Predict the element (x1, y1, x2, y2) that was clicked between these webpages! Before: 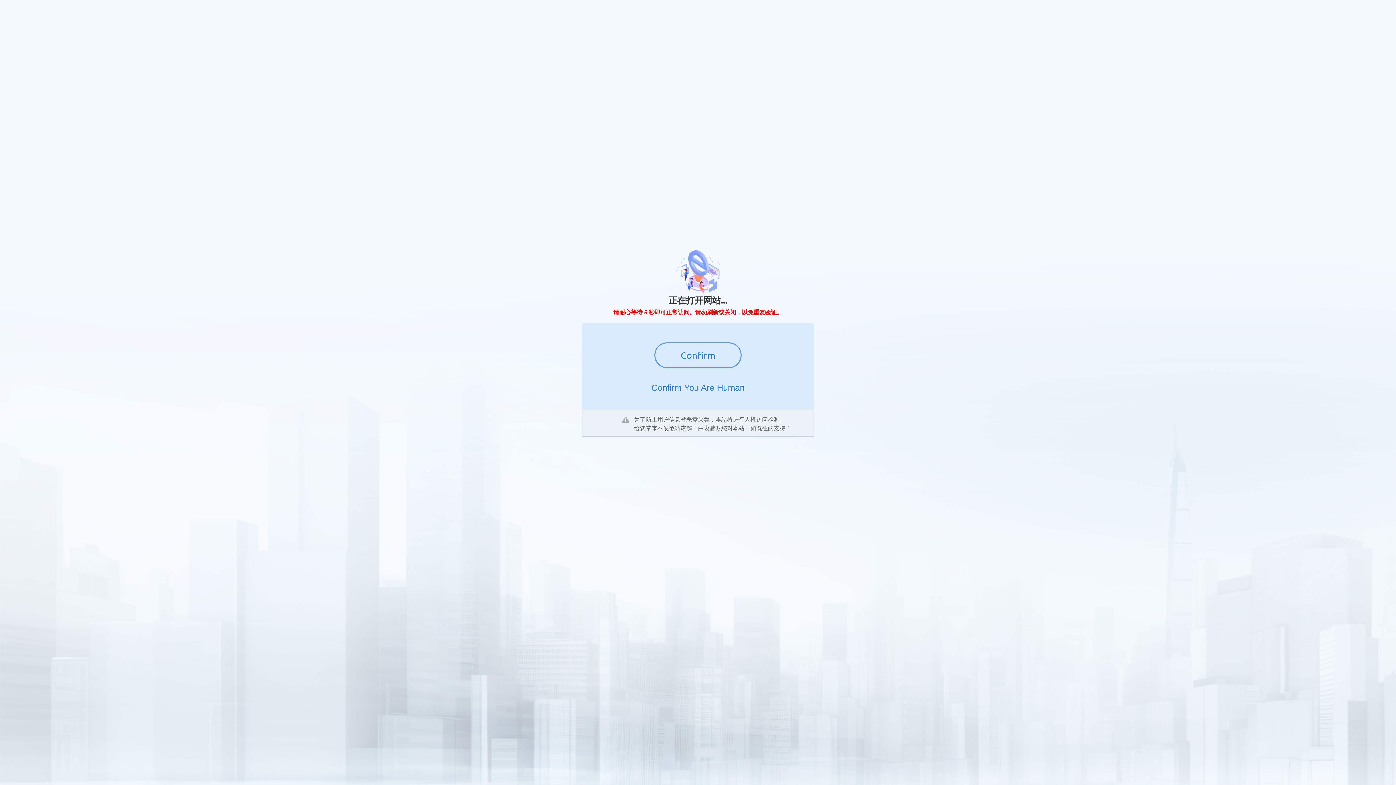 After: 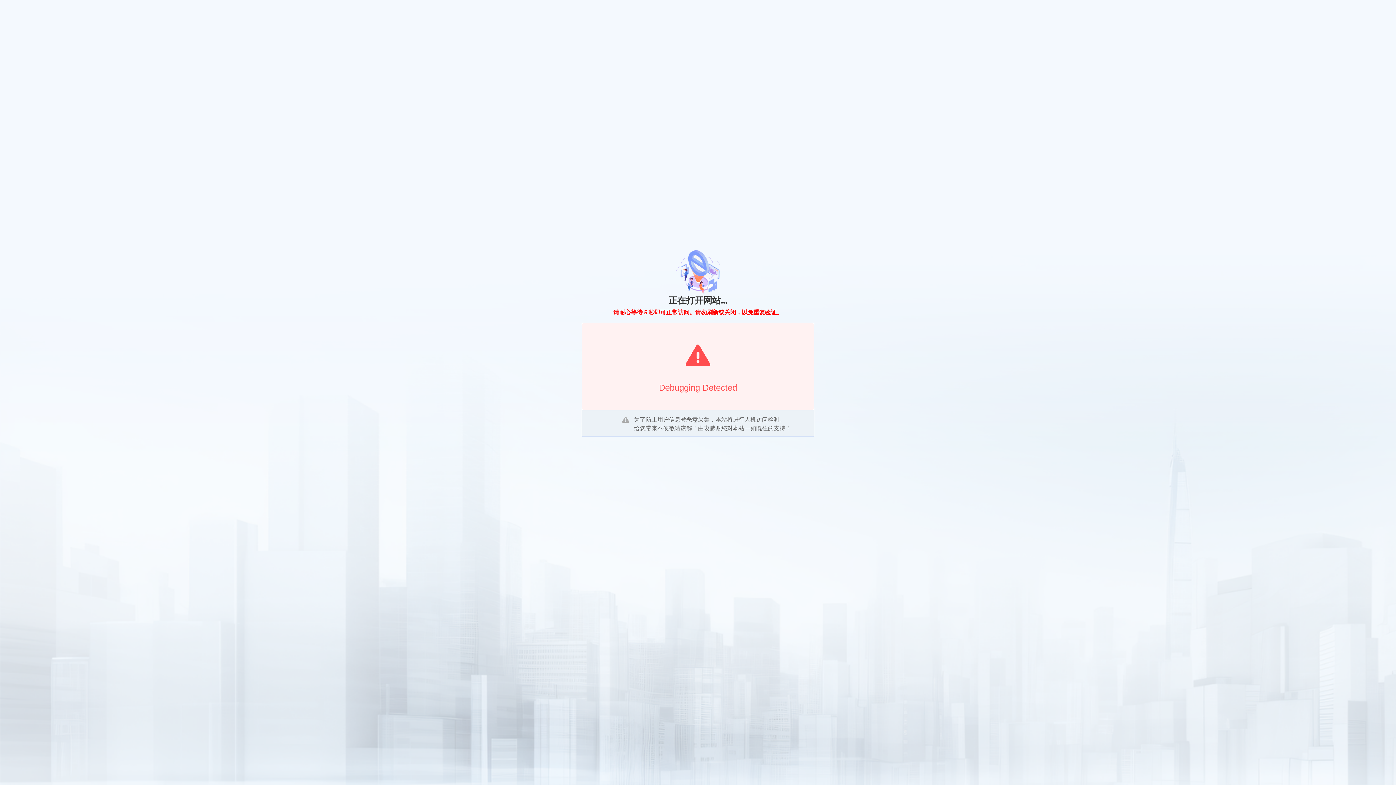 Action: label: Confirm bbox: (654, 342, 741, 368)